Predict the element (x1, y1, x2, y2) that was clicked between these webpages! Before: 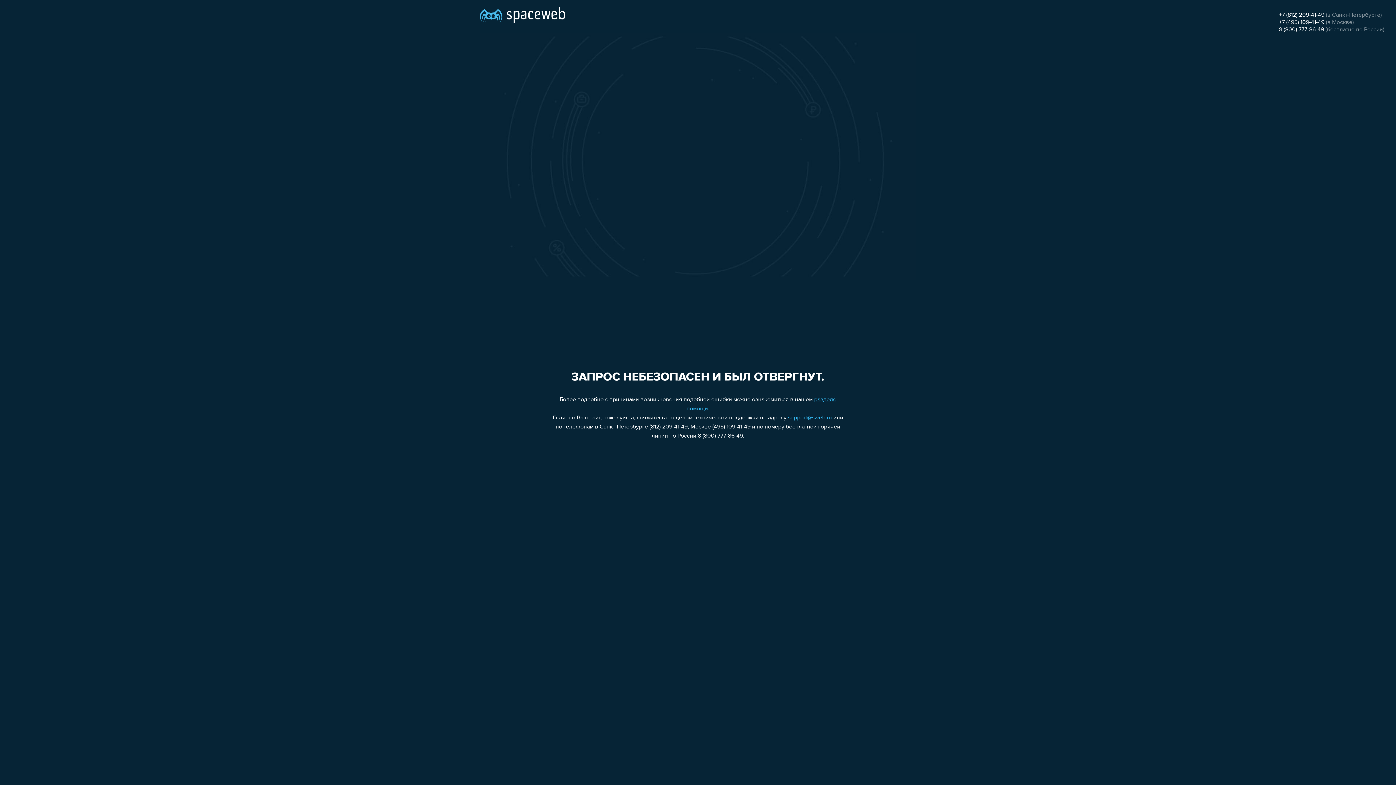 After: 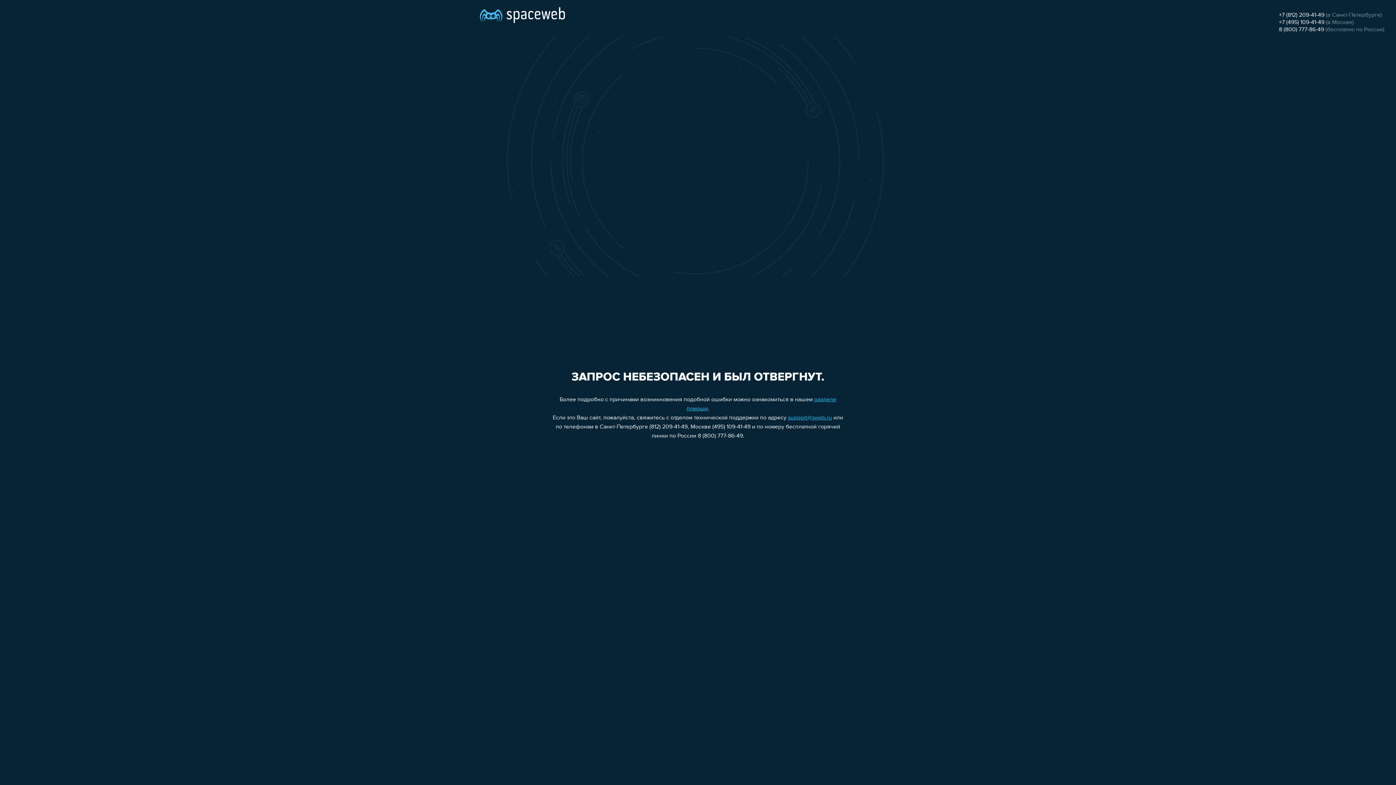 Action: bbox: (1279, 12, 1324, 18) label: +7 (812) 209-41-49